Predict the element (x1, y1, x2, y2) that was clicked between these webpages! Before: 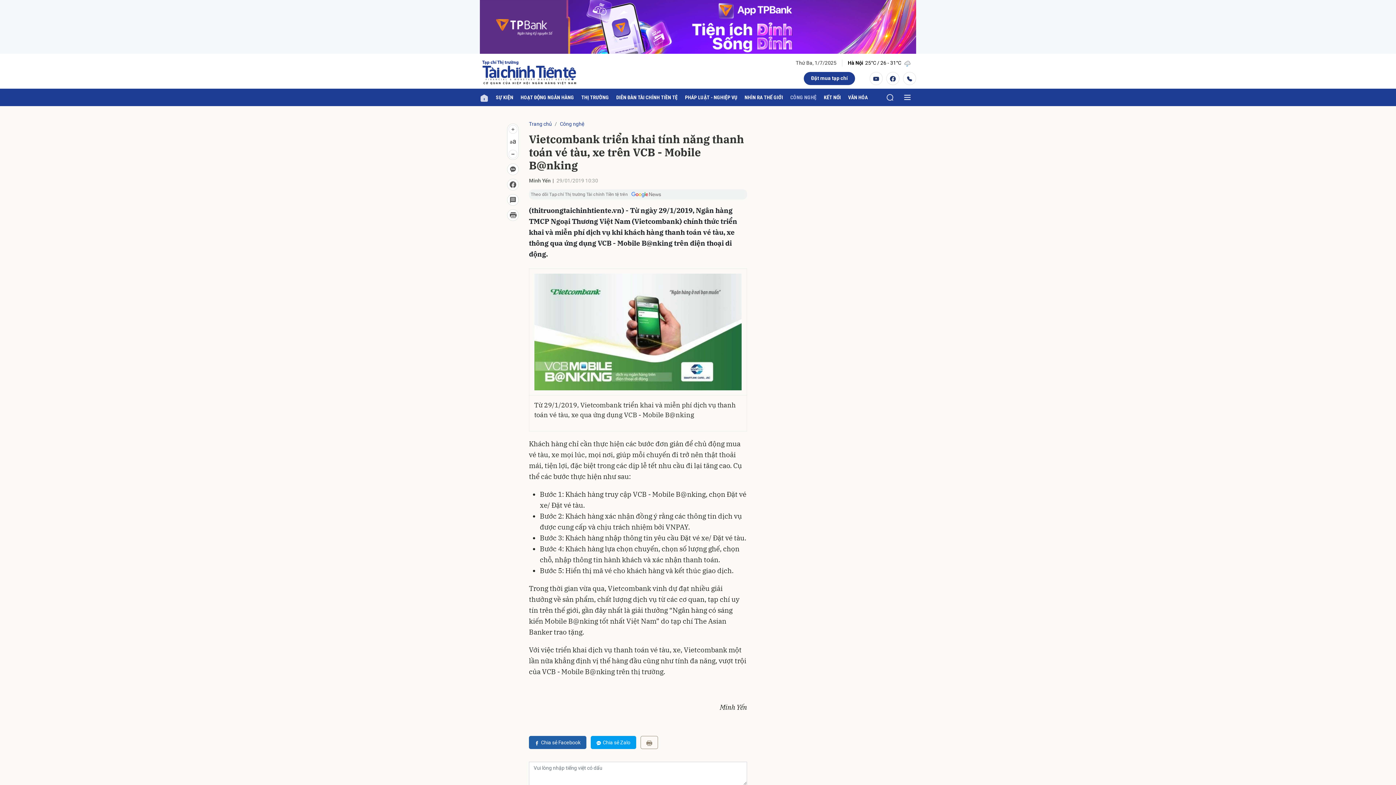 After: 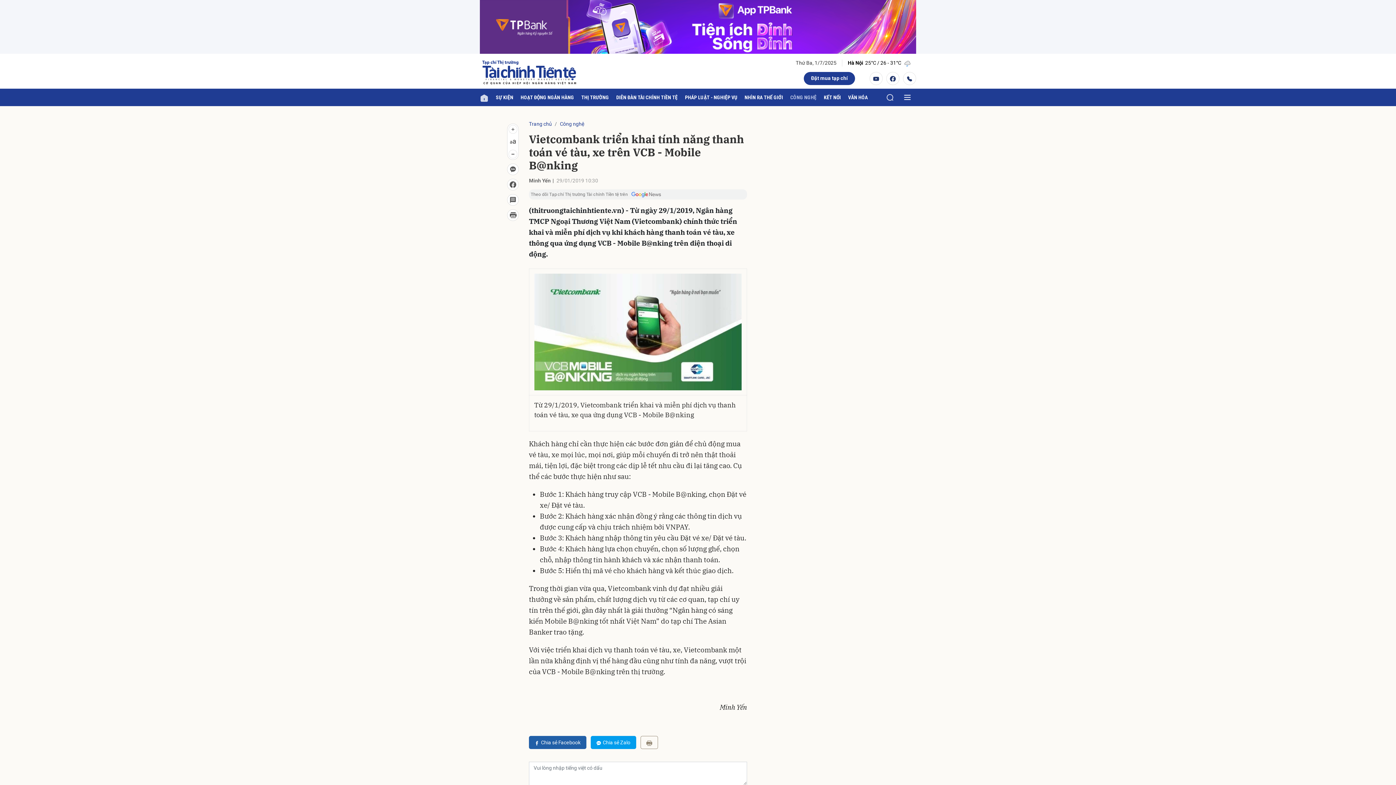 Action: bbox: (640, 736, 658, 749)